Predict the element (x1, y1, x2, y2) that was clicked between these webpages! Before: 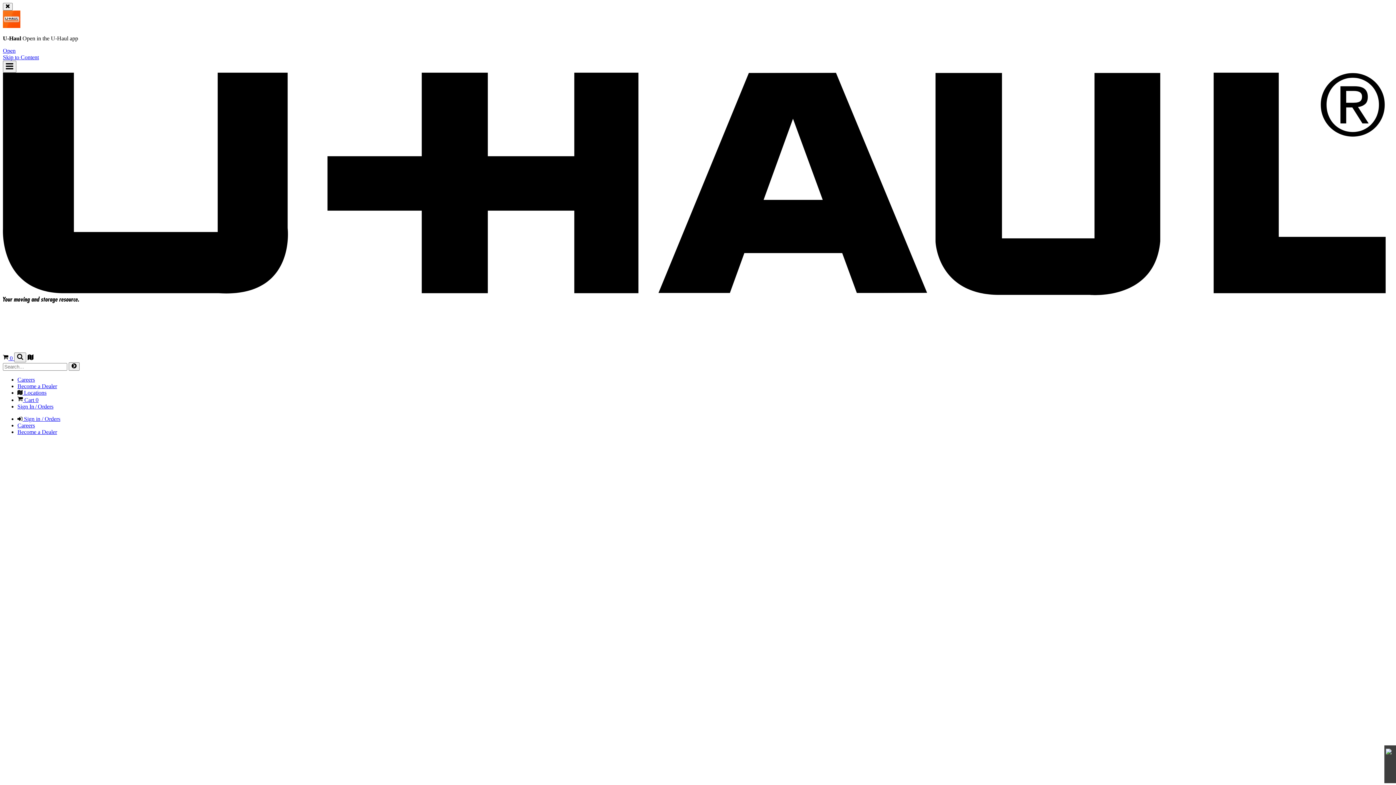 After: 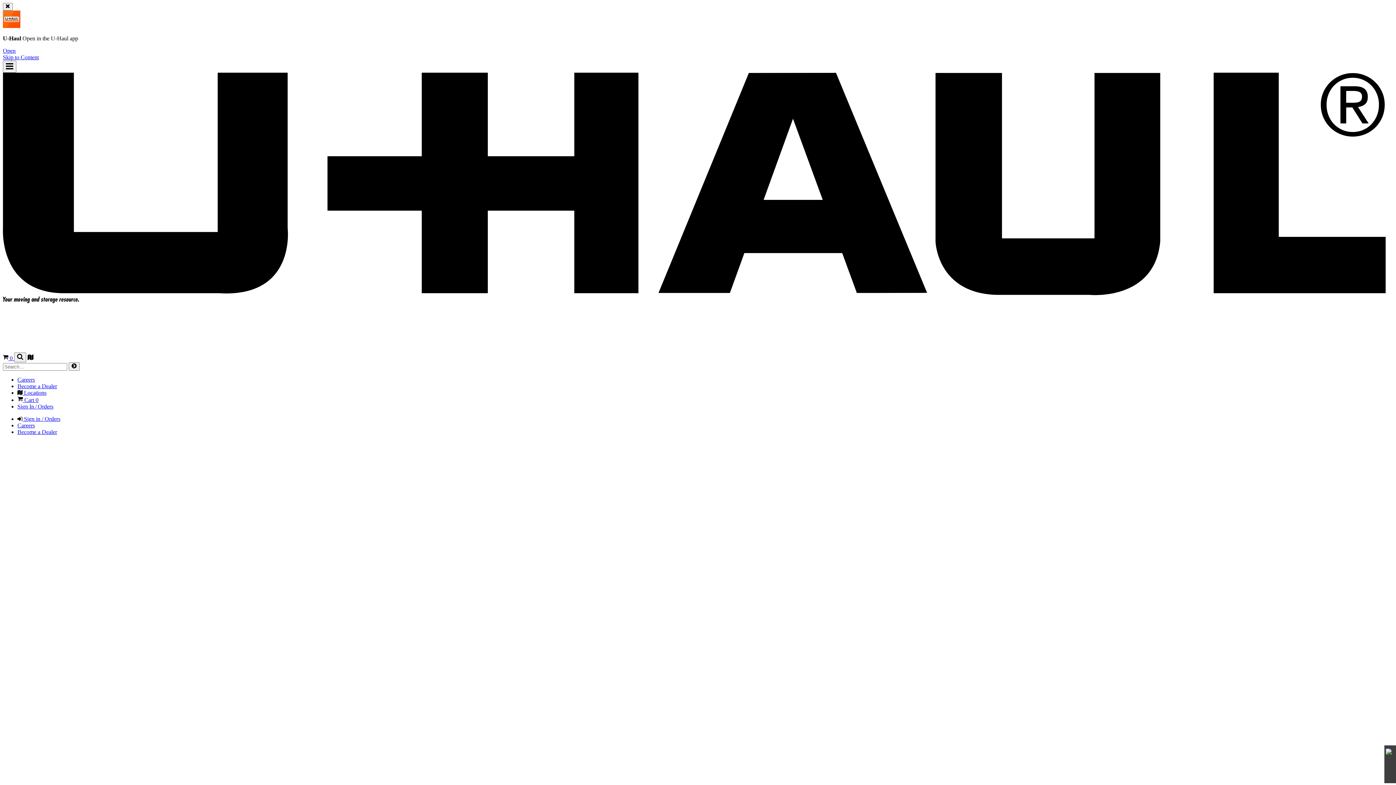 Action: label:  Locations bbox: (17, 389, 46, 395)